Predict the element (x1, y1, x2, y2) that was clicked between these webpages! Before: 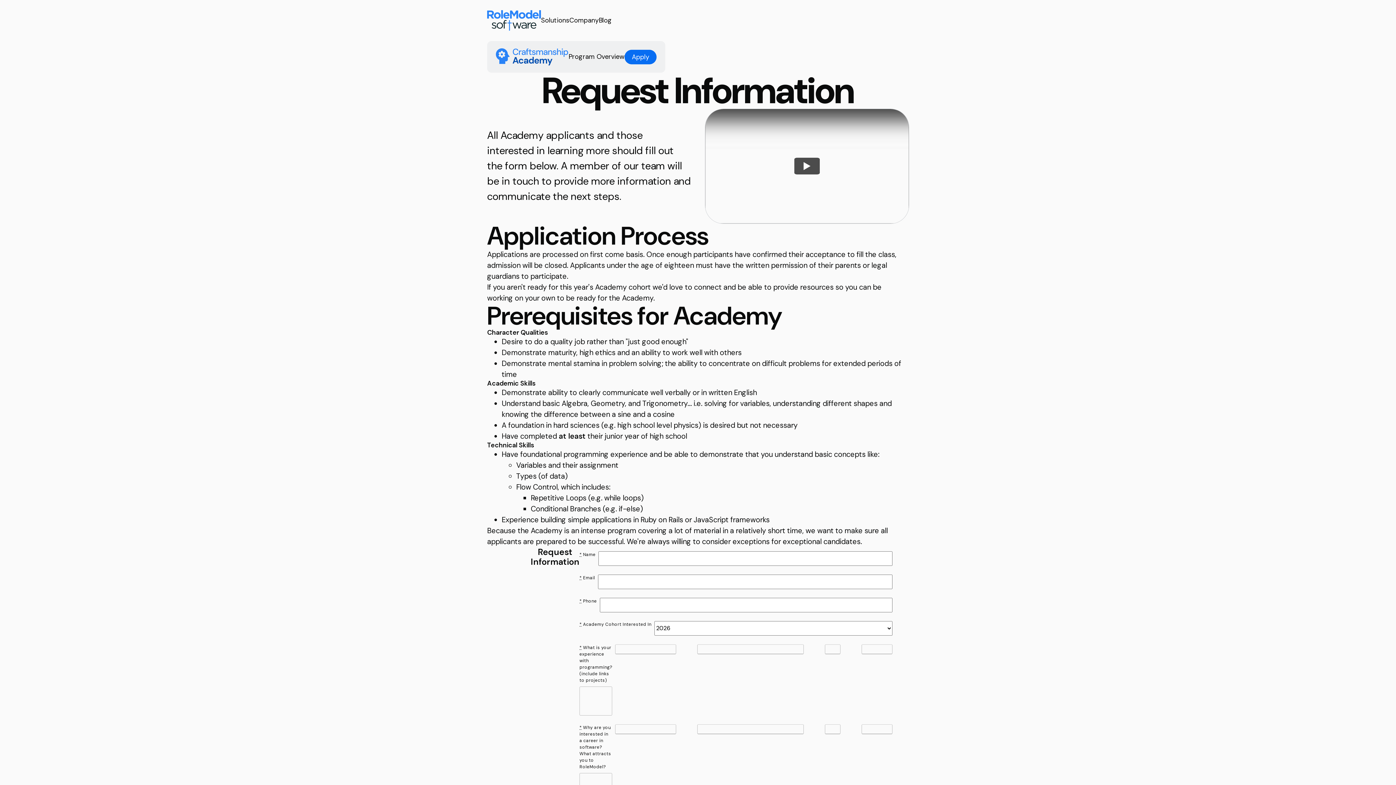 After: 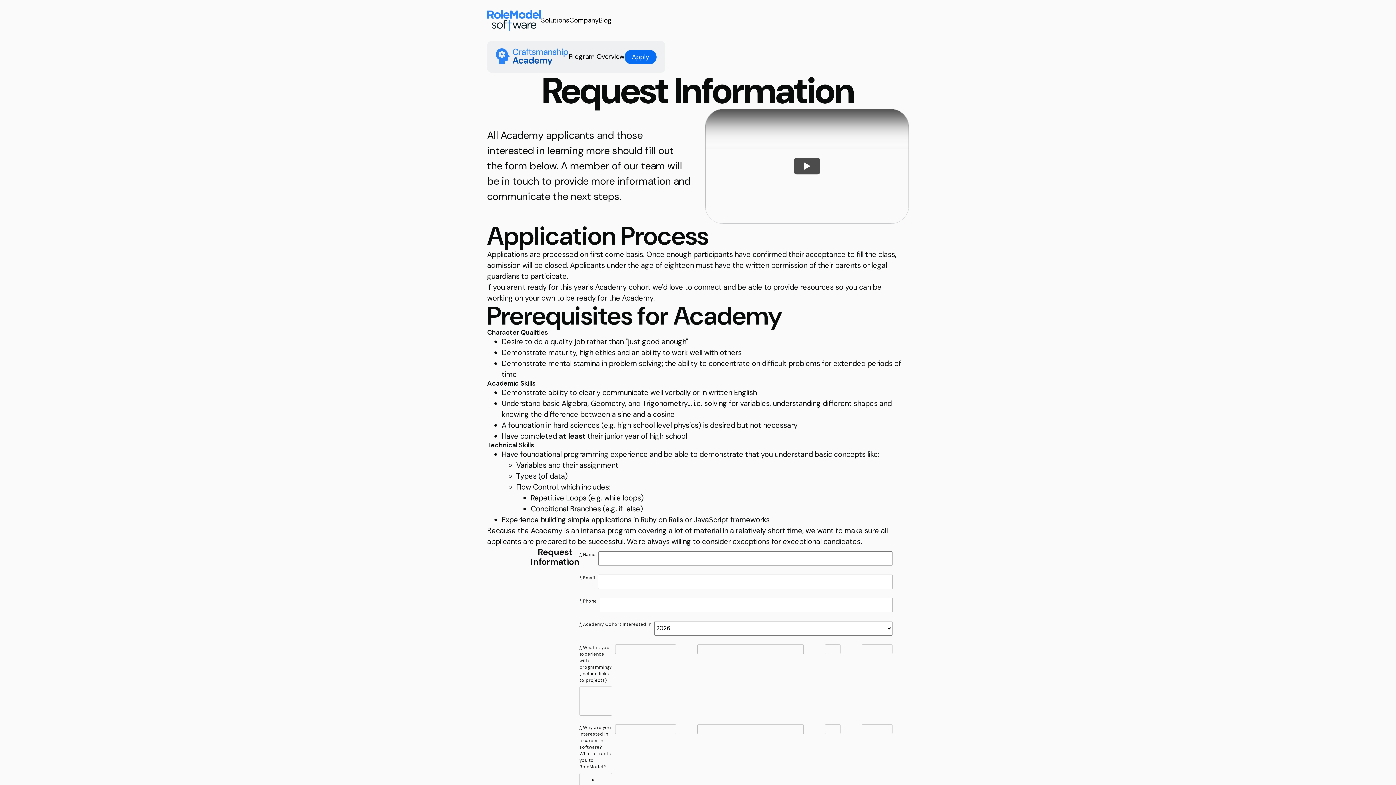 Action: bbox: (743, 725, 758, 734) label: Bullets